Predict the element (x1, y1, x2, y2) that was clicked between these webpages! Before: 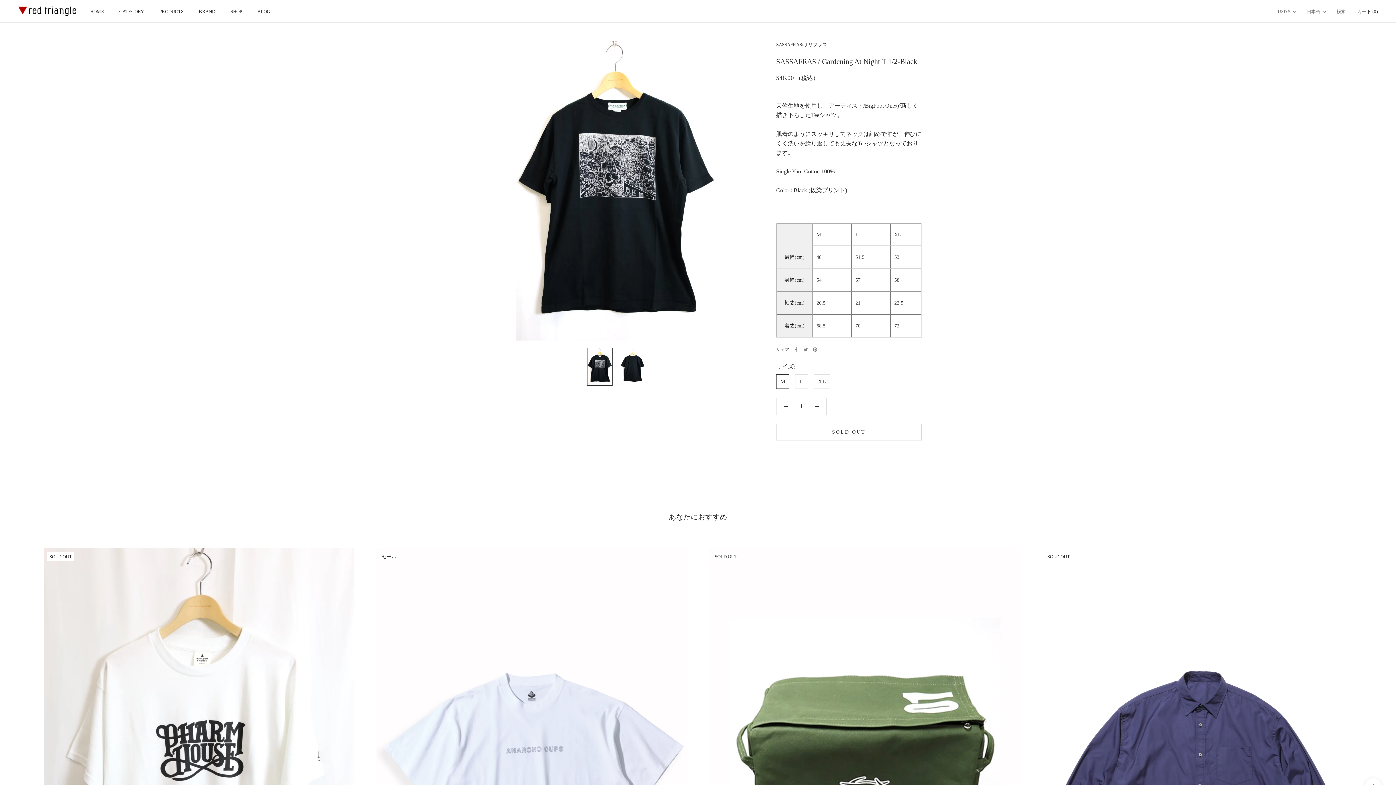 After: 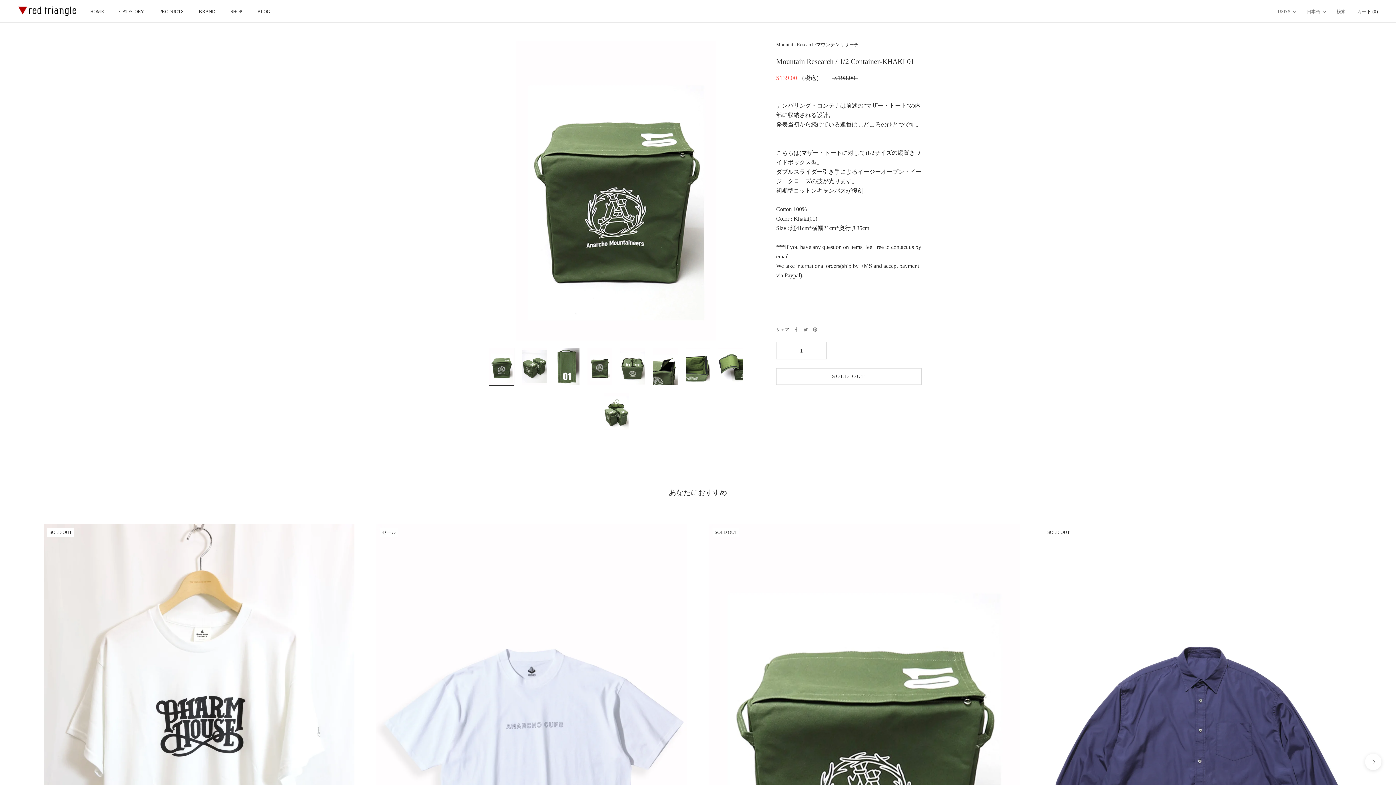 Action: bbox: (709, 548, 1020, 1014)